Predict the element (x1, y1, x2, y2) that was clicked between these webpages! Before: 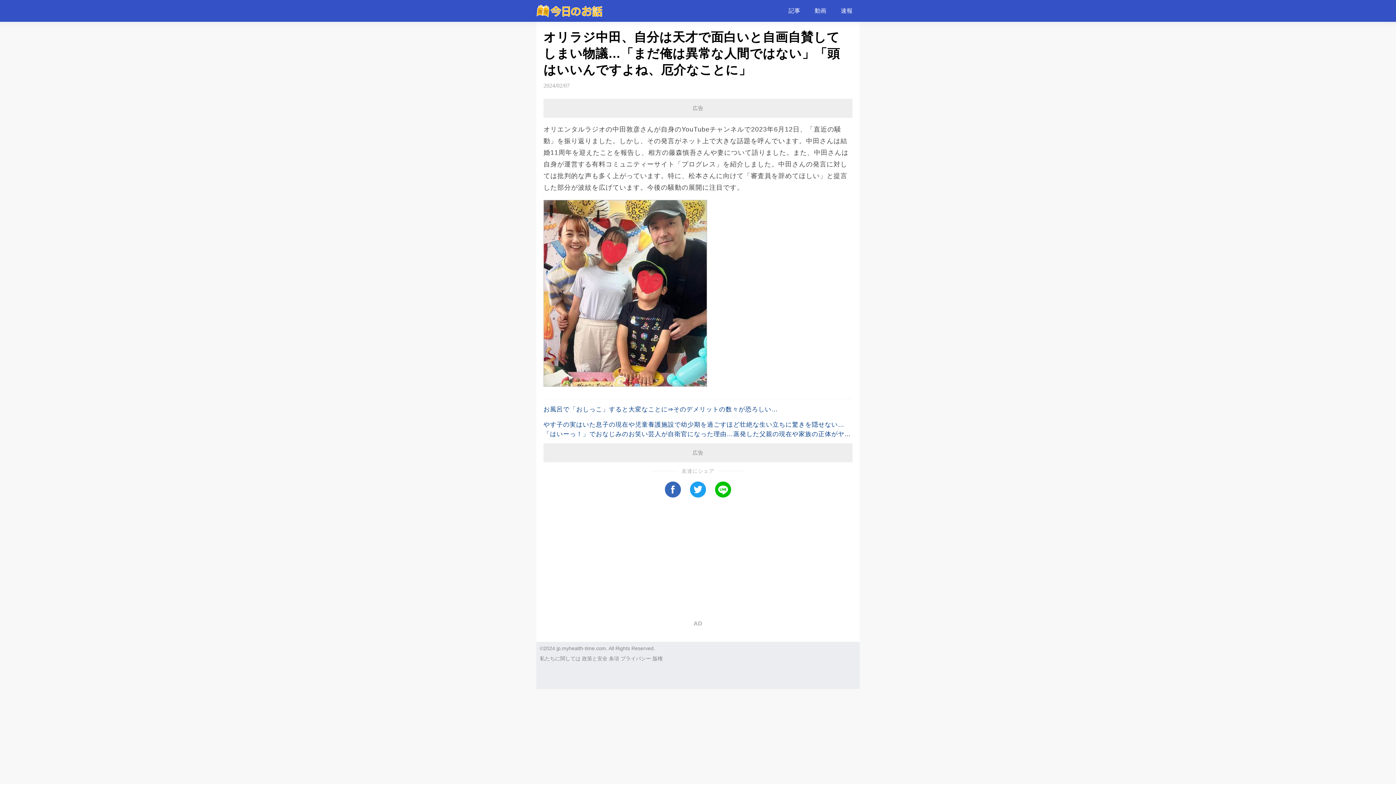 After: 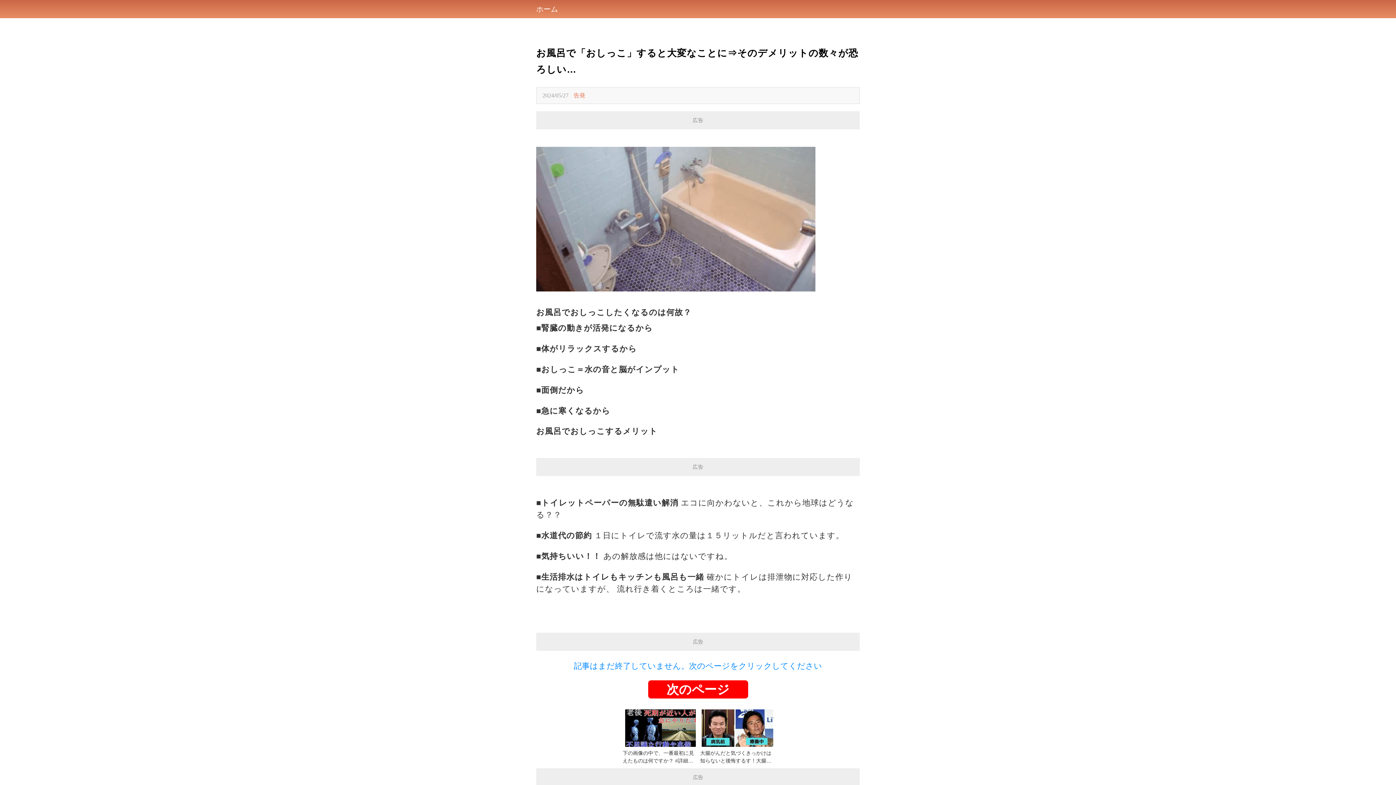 Action: bbox: (543, 406, 778, 413) label: お風呂で「おしっこ」すると大変なことに⇒そのデメリットの数々が恐ろしい…